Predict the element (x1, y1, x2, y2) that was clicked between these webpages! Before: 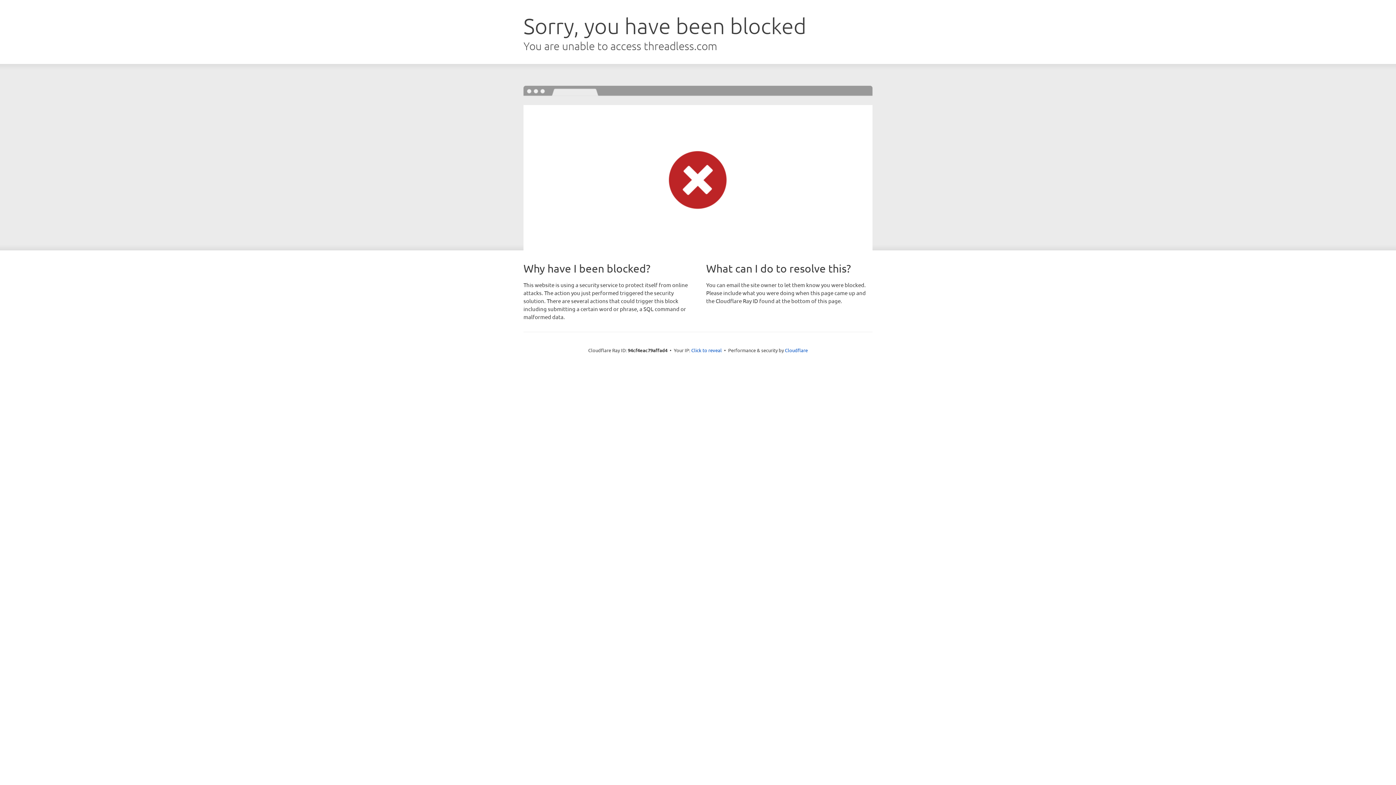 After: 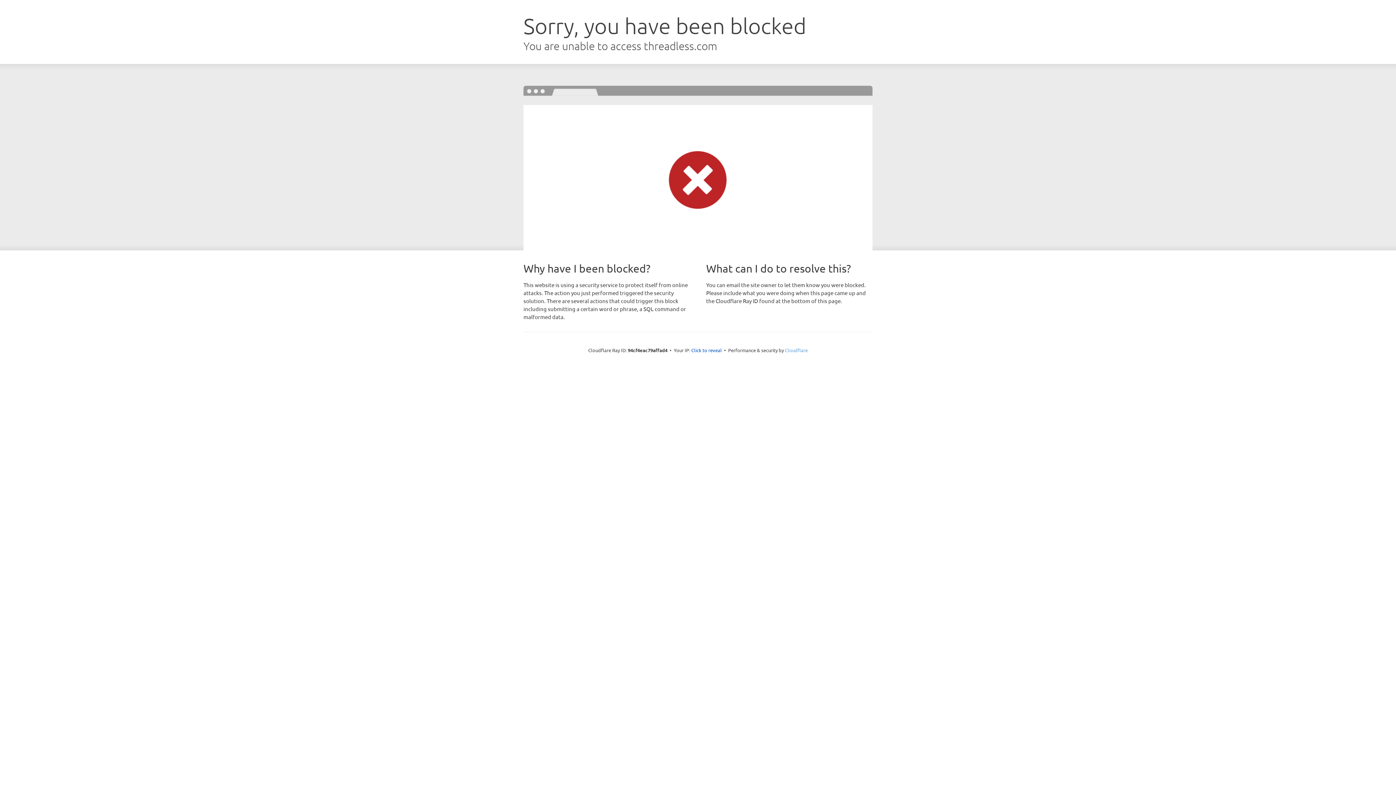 Action: label: Cloudflare bbox: (785, 347, 808, 353)